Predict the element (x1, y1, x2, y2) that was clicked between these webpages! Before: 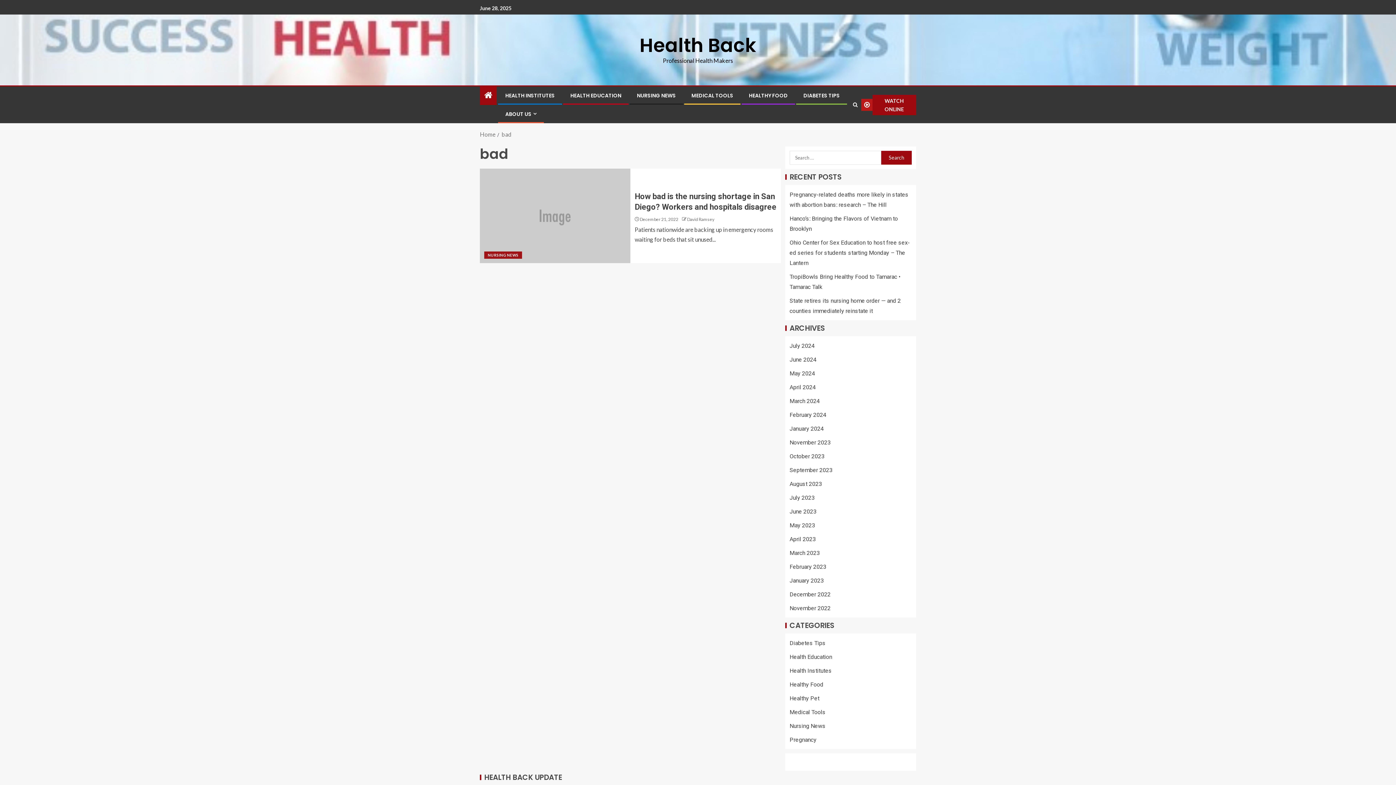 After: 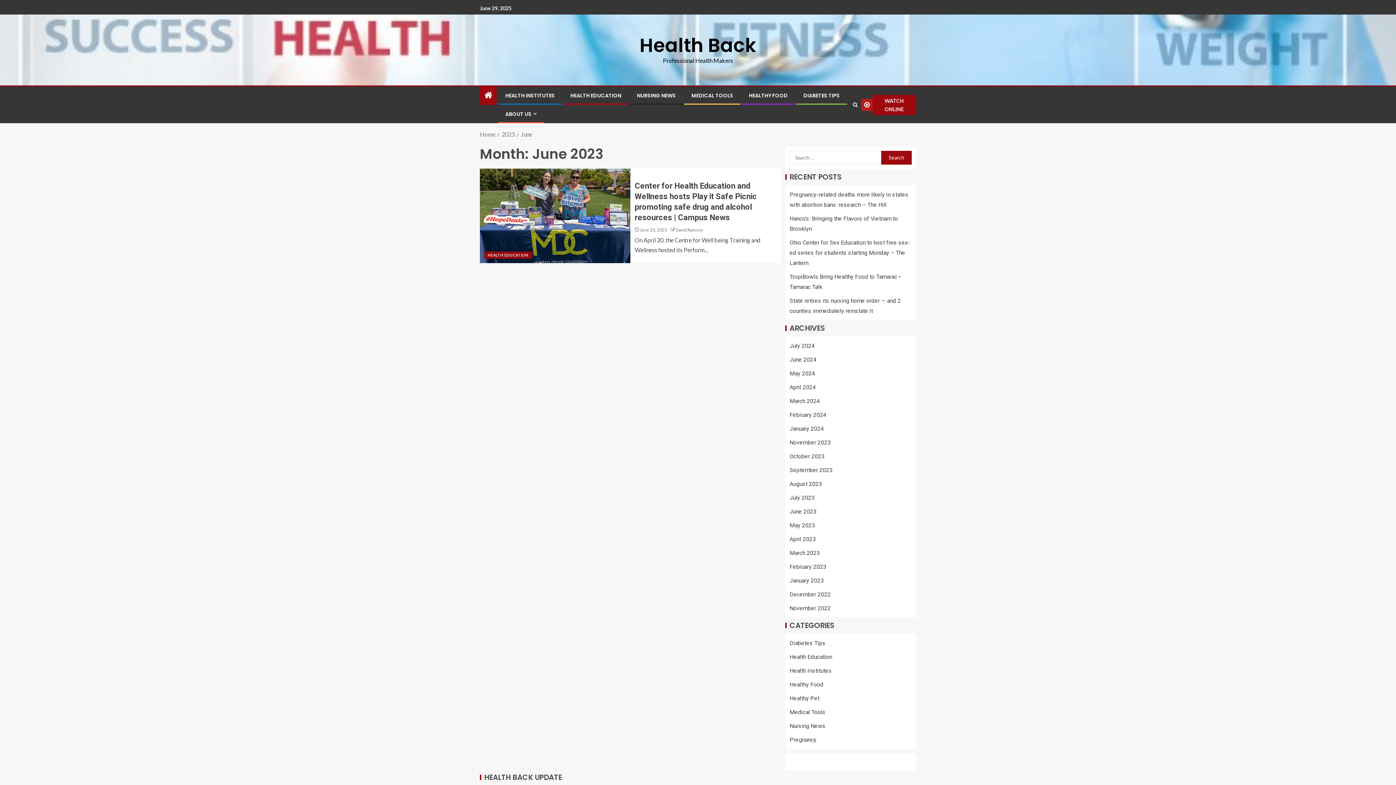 Action: bbox: (789, 508, 816, 515) label: June 2023